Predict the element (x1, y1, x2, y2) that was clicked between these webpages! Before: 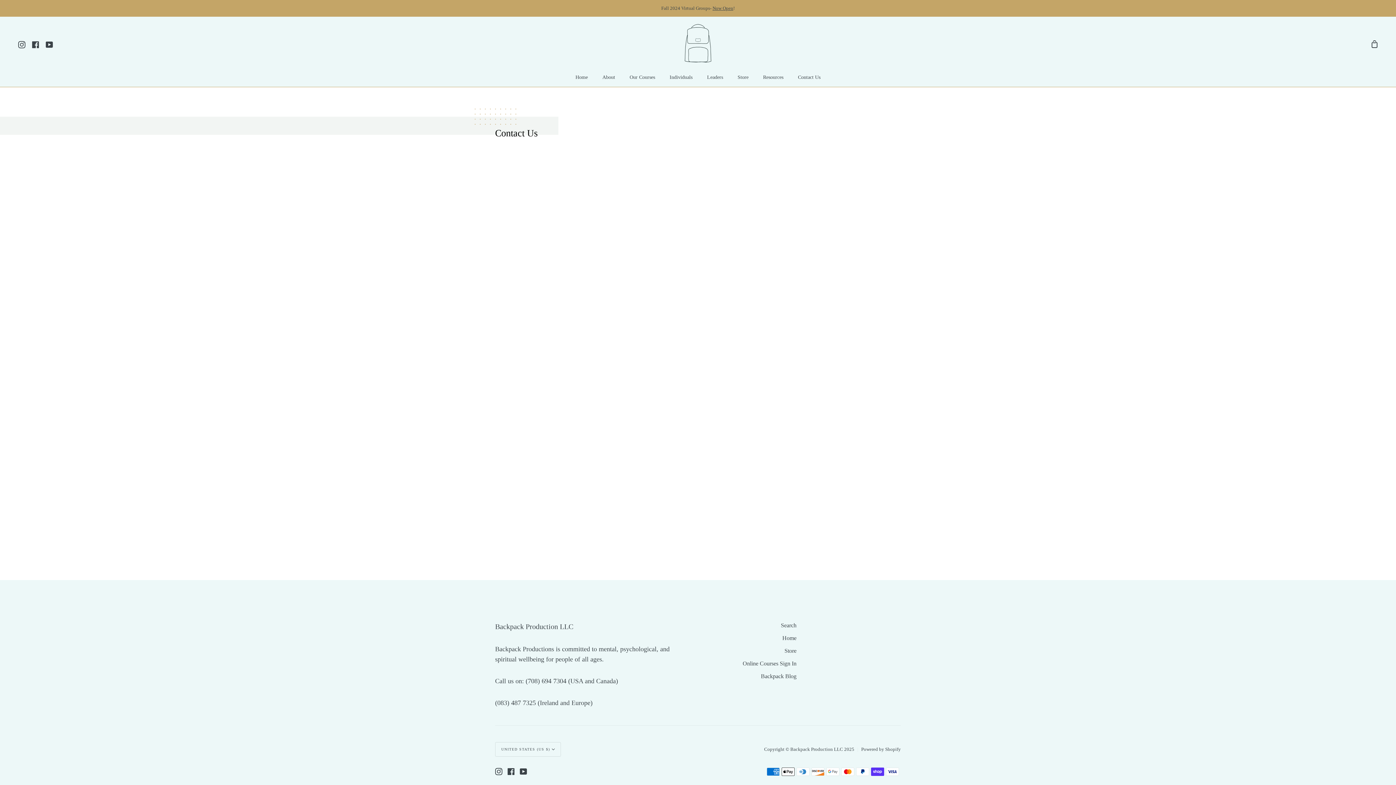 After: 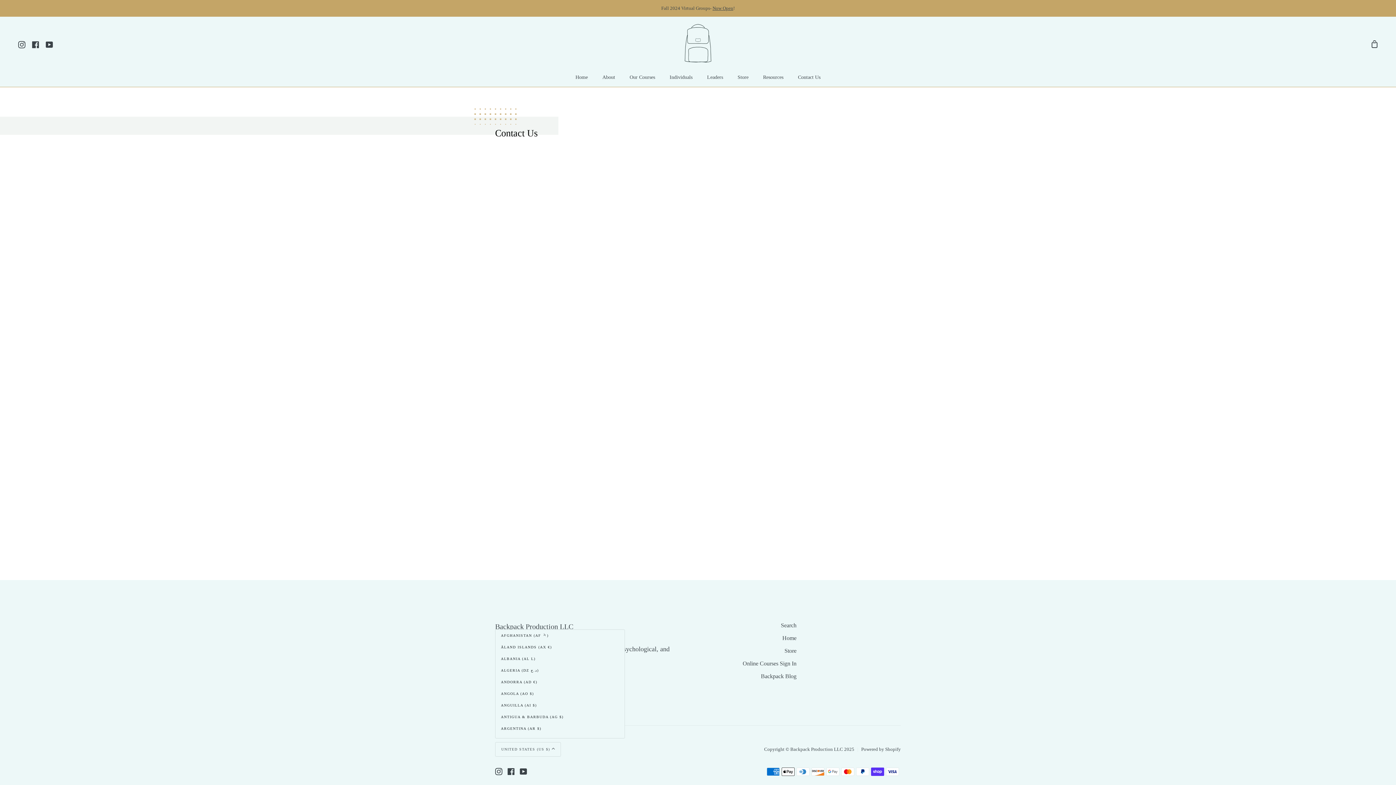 Action: bbox: (495, 742, 561, 757) label: UNITED STATES (US $)